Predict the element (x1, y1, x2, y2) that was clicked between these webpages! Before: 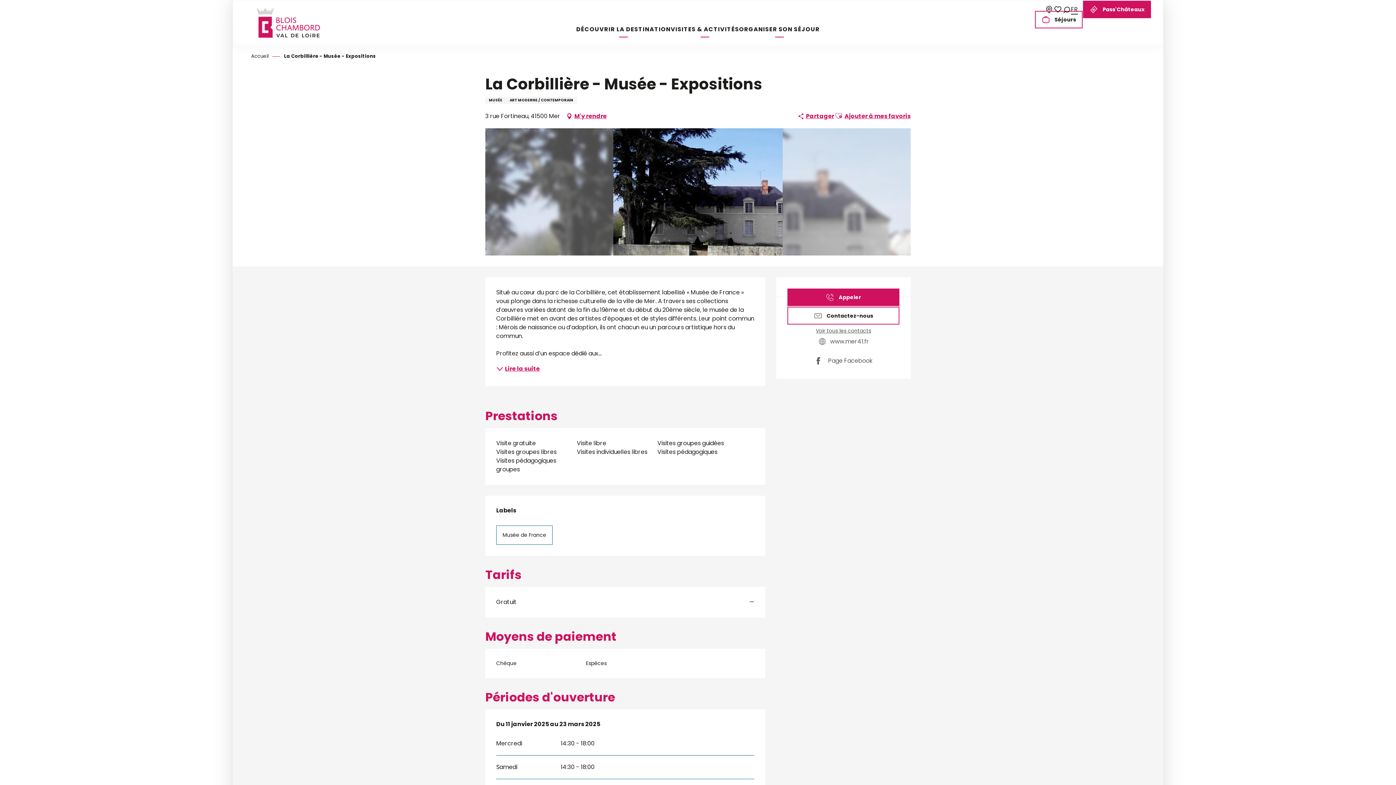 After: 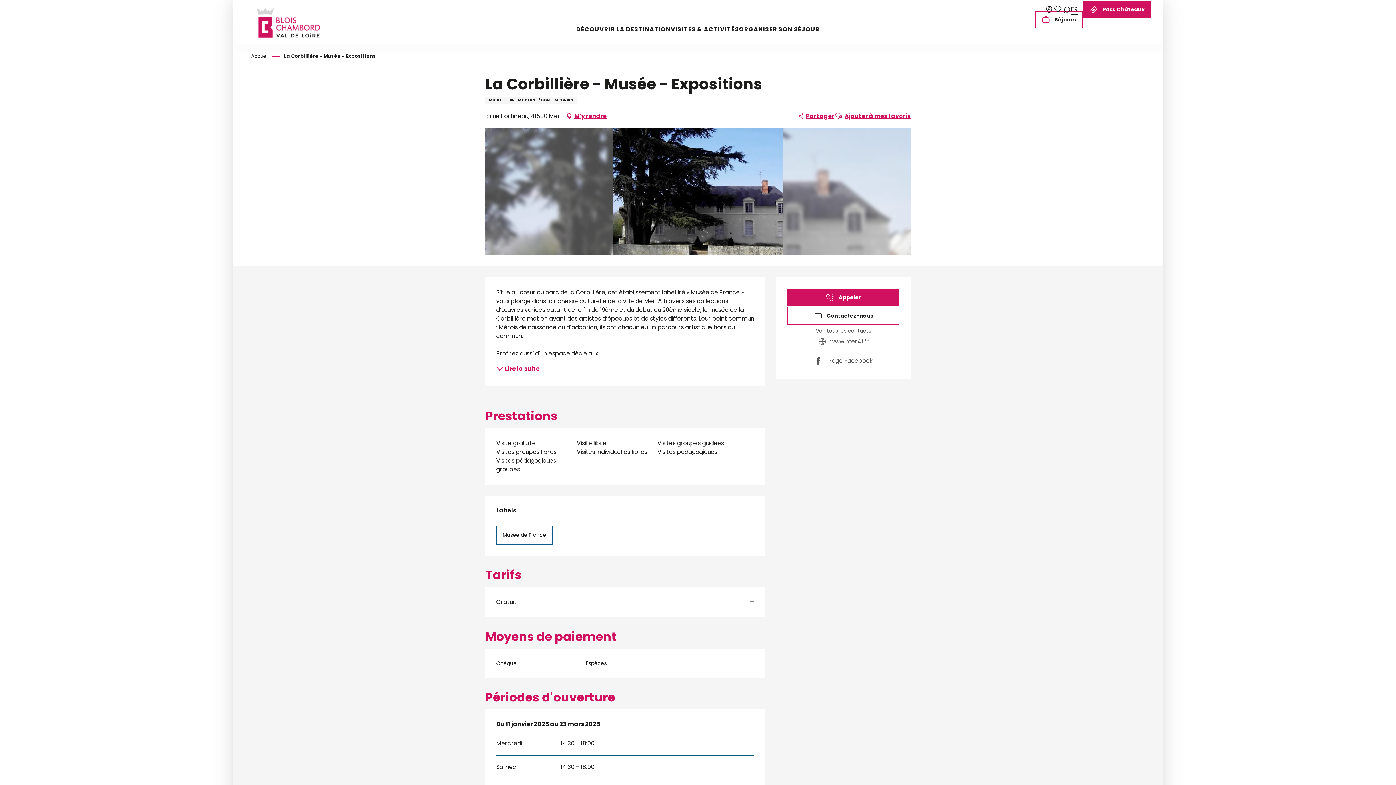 Action: bbox: (834, 109, 843, 122)